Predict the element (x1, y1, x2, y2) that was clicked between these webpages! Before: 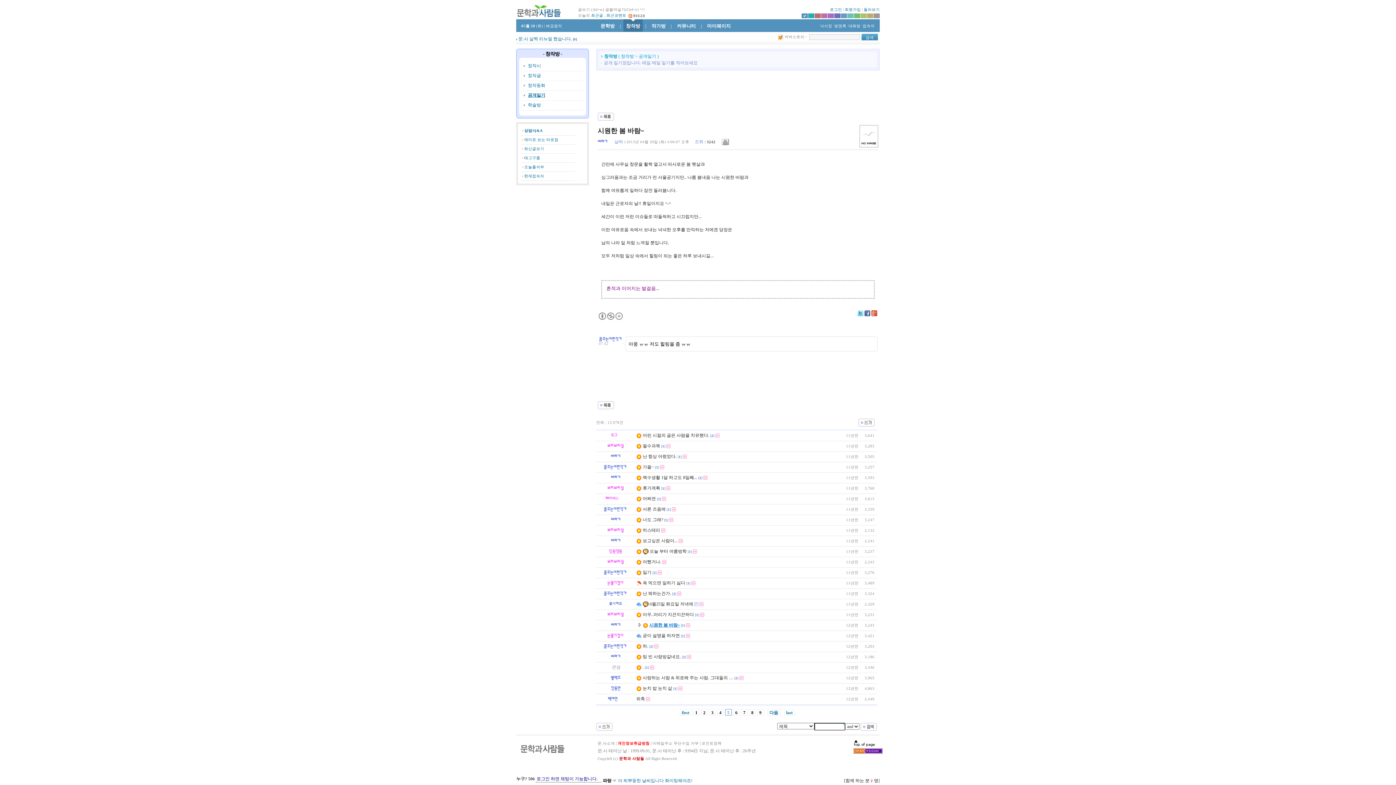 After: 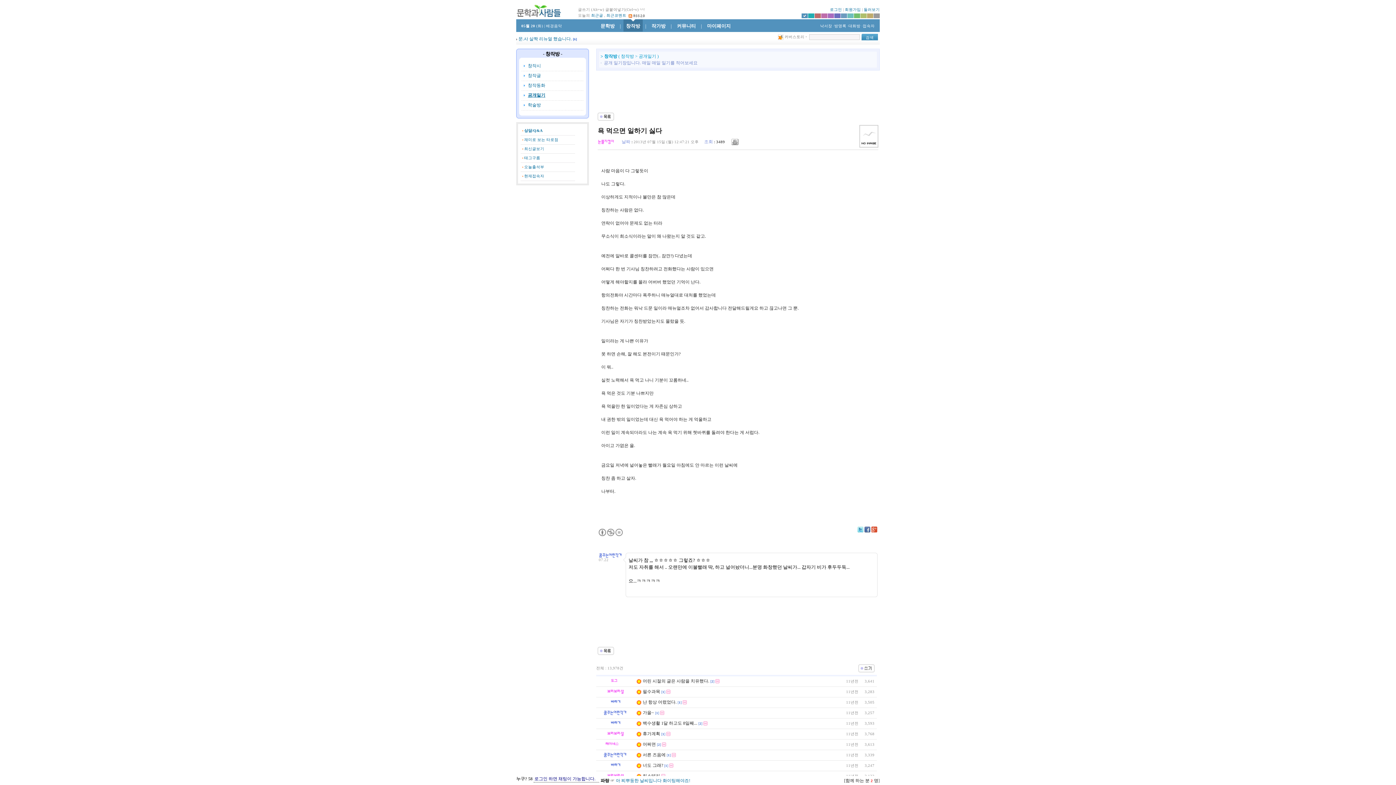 Action: label: [1] bbox: (686, 581, 690, 585)